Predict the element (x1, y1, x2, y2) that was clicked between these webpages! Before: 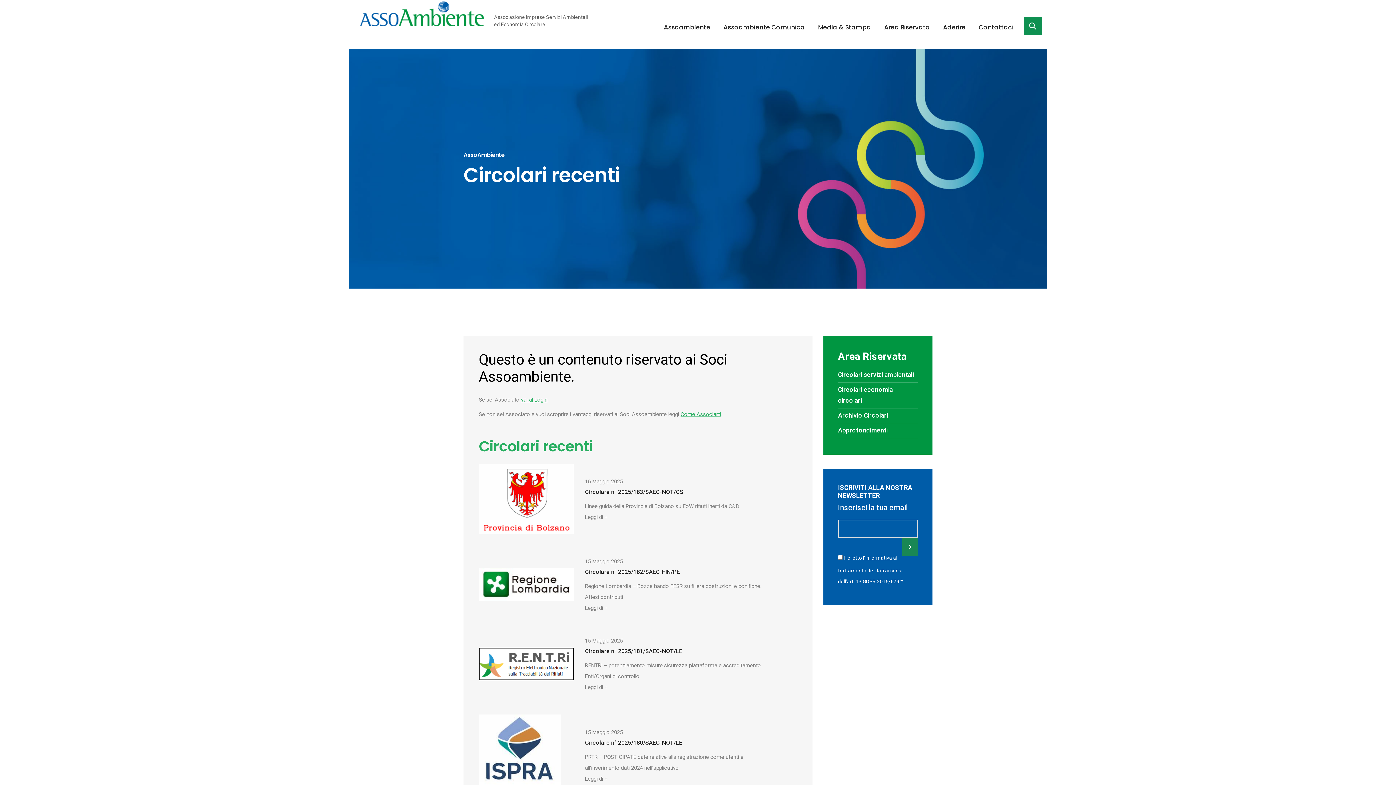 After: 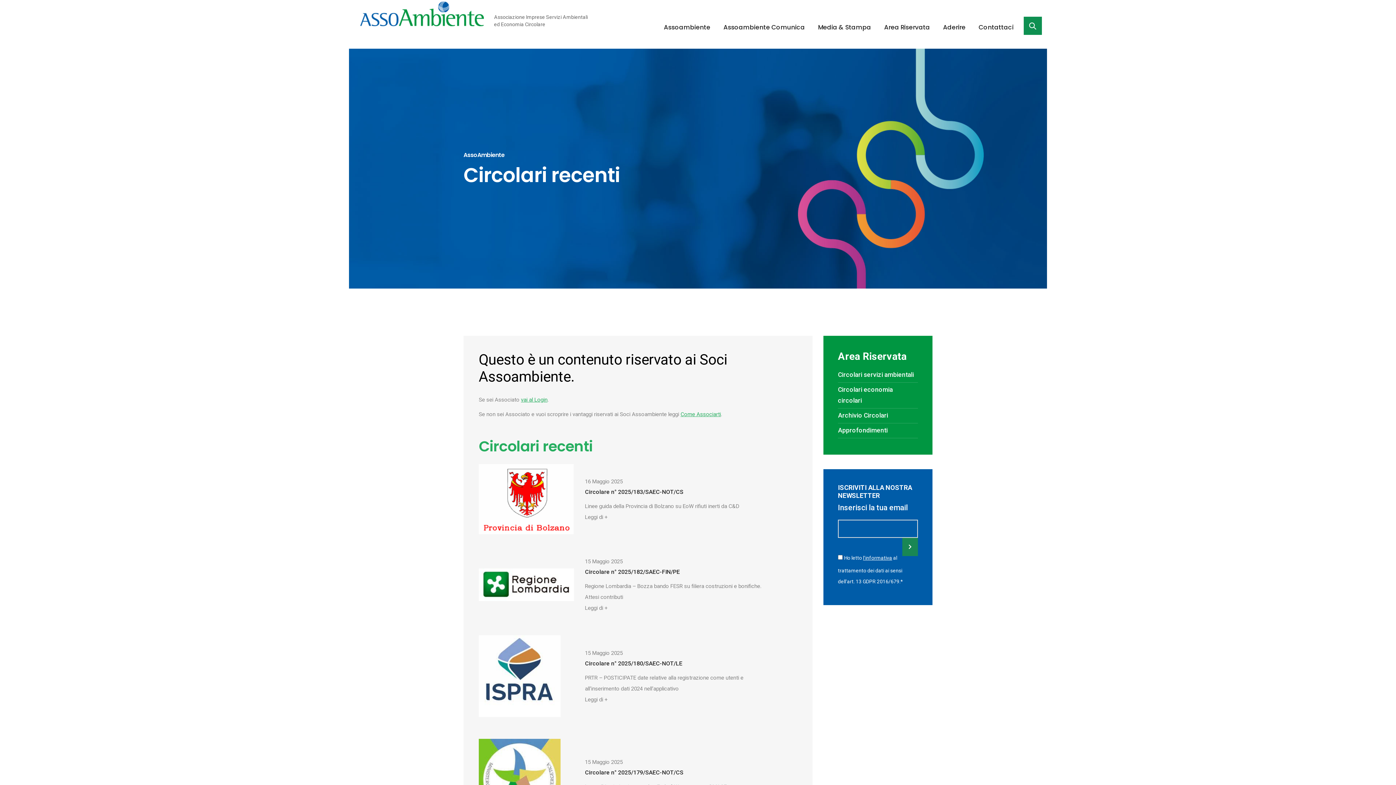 Action: bbox: (585, 684, 607, 690) label: Leggi di +